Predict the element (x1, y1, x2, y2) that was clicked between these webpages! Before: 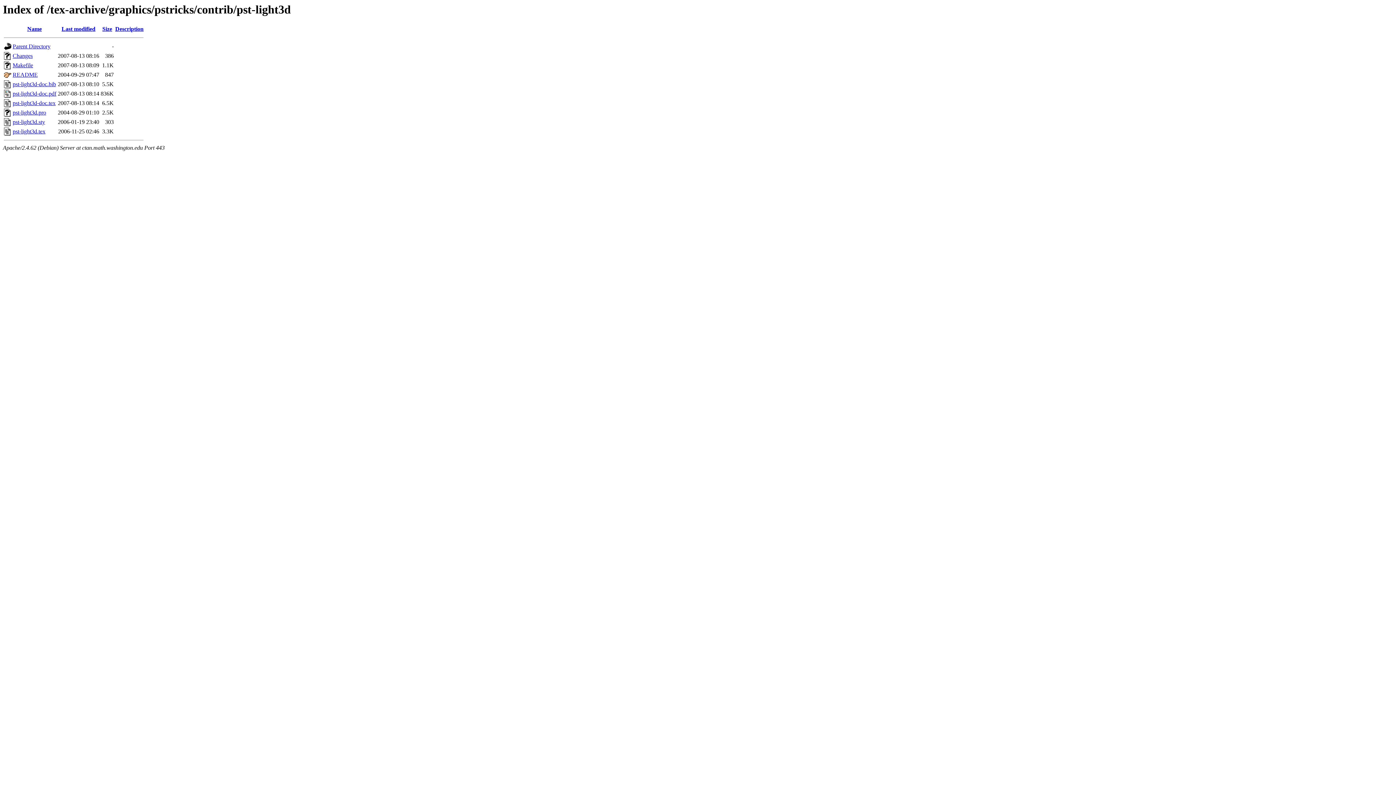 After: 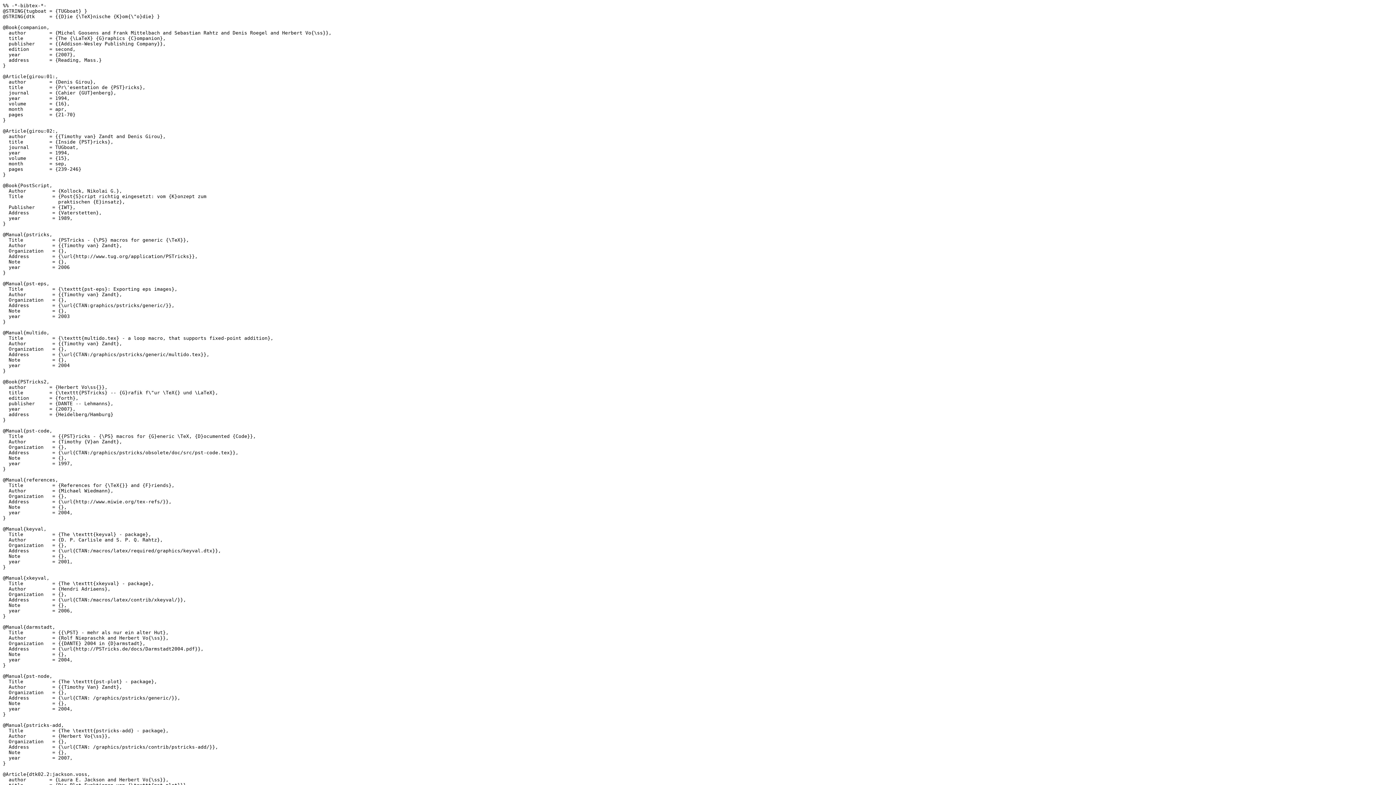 Action: label: pst-light3d-doc.bib bbox: (12, 81, 56, 87)